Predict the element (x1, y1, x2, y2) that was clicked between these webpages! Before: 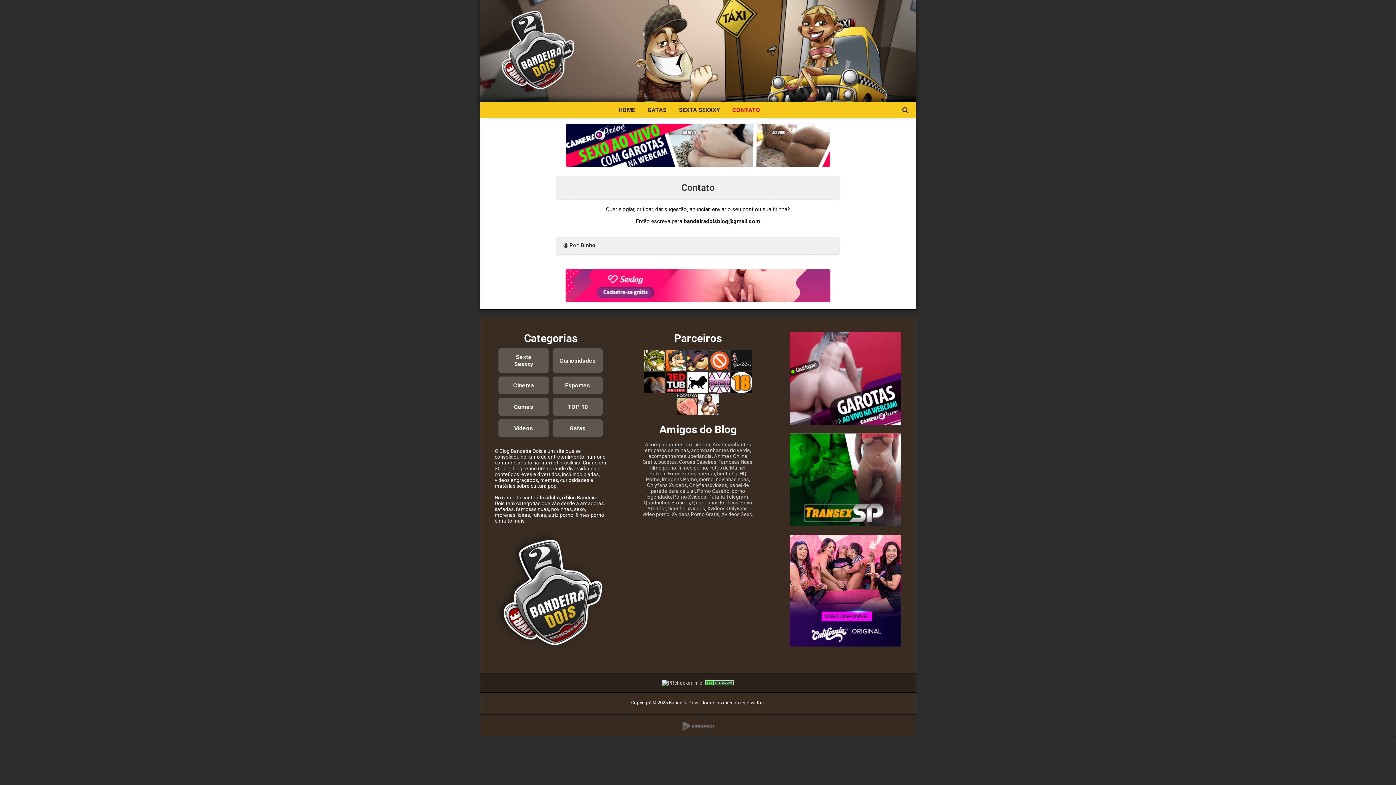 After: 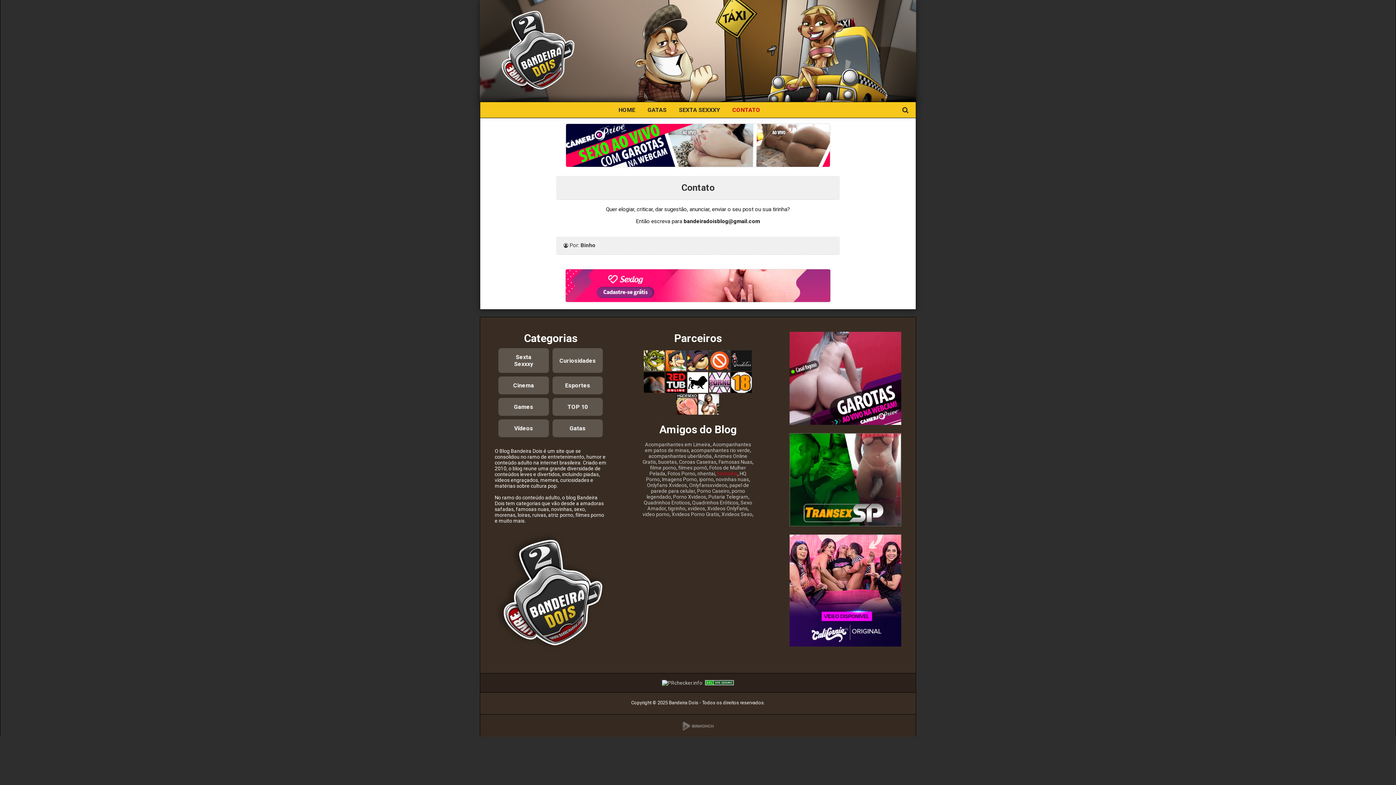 Action: label: hentaihq bbox: (717, 470, 737, 476)